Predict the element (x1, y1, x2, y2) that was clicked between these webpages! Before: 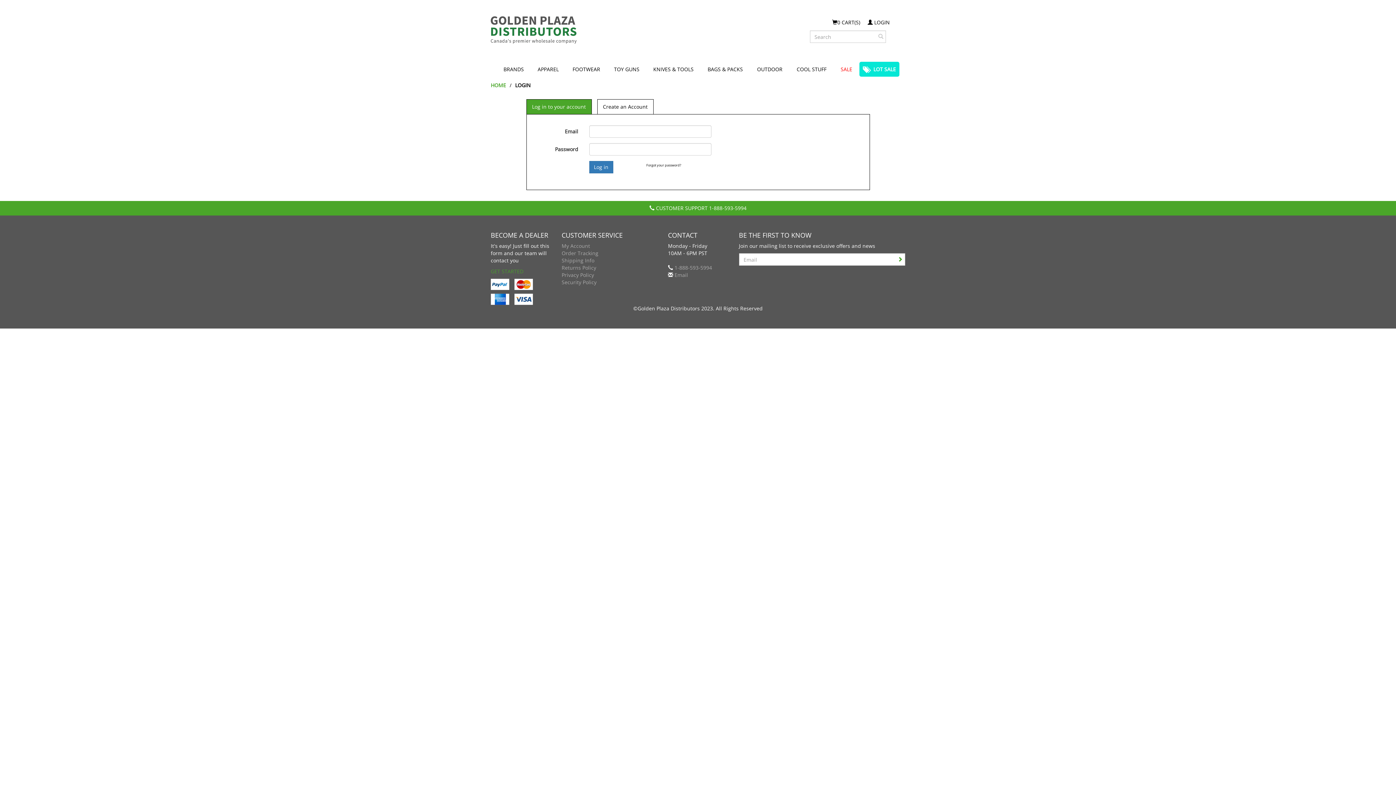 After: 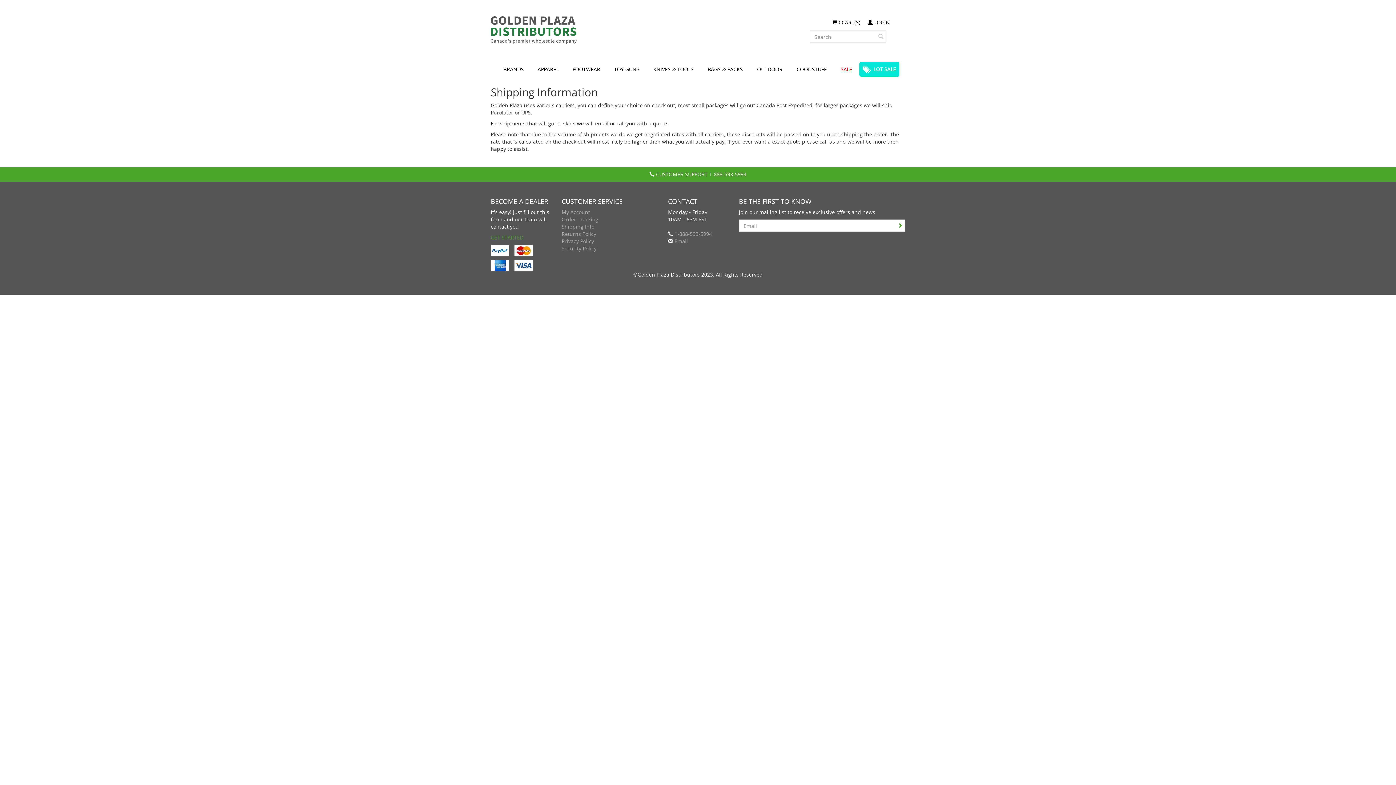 Action: label: Shipping Info bbox: (561, 256, 594, 264)